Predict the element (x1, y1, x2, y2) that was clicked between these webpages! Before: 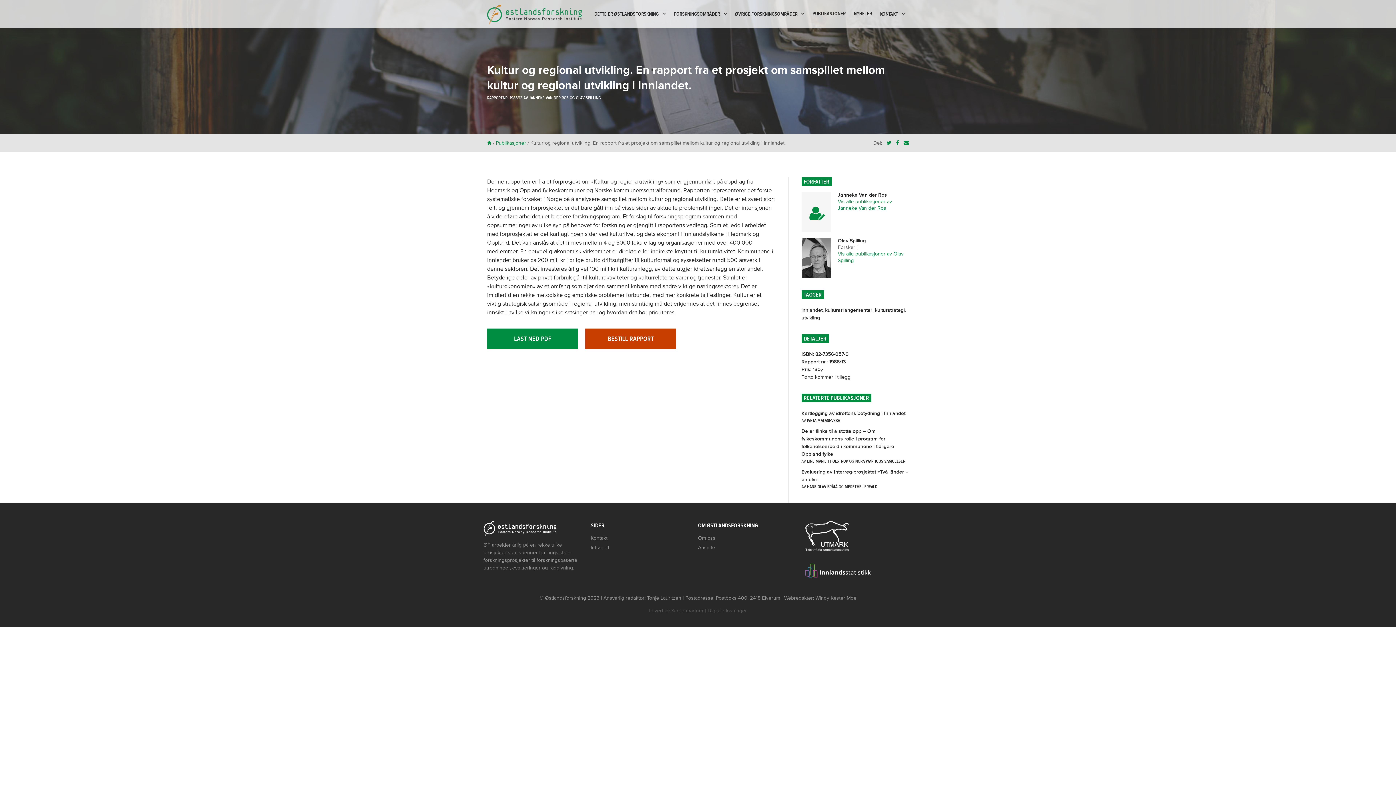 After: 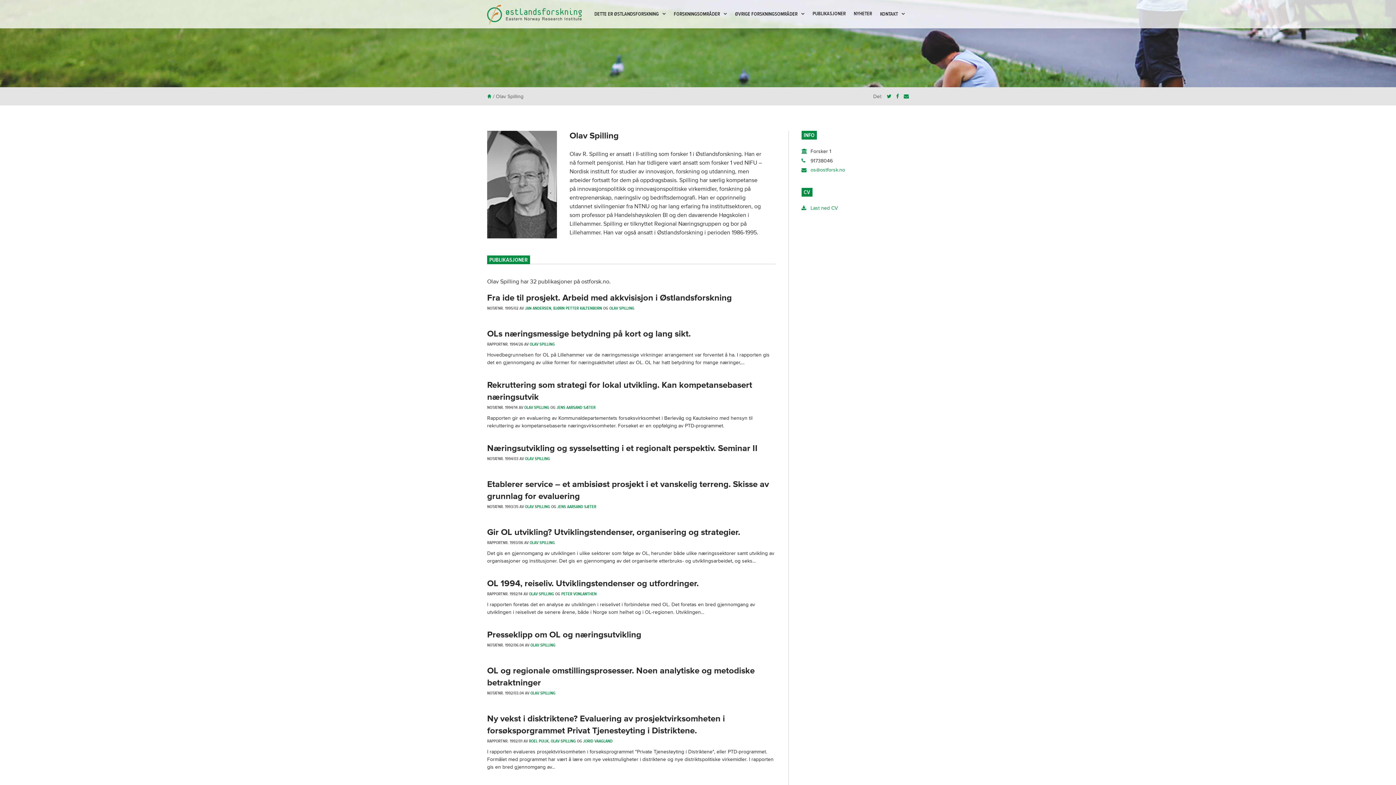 Action: bbox: (838, 237, 866, 244) label: Olav Spilling